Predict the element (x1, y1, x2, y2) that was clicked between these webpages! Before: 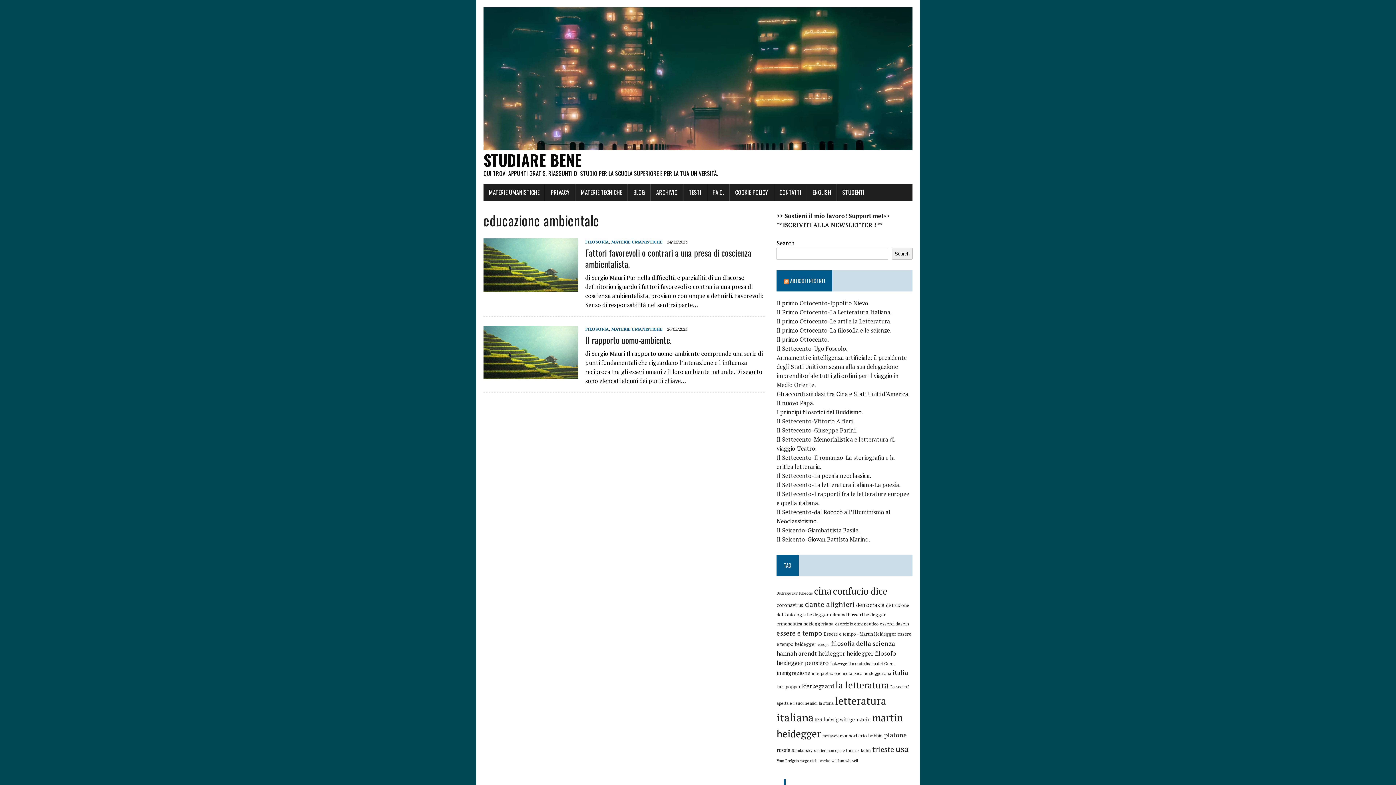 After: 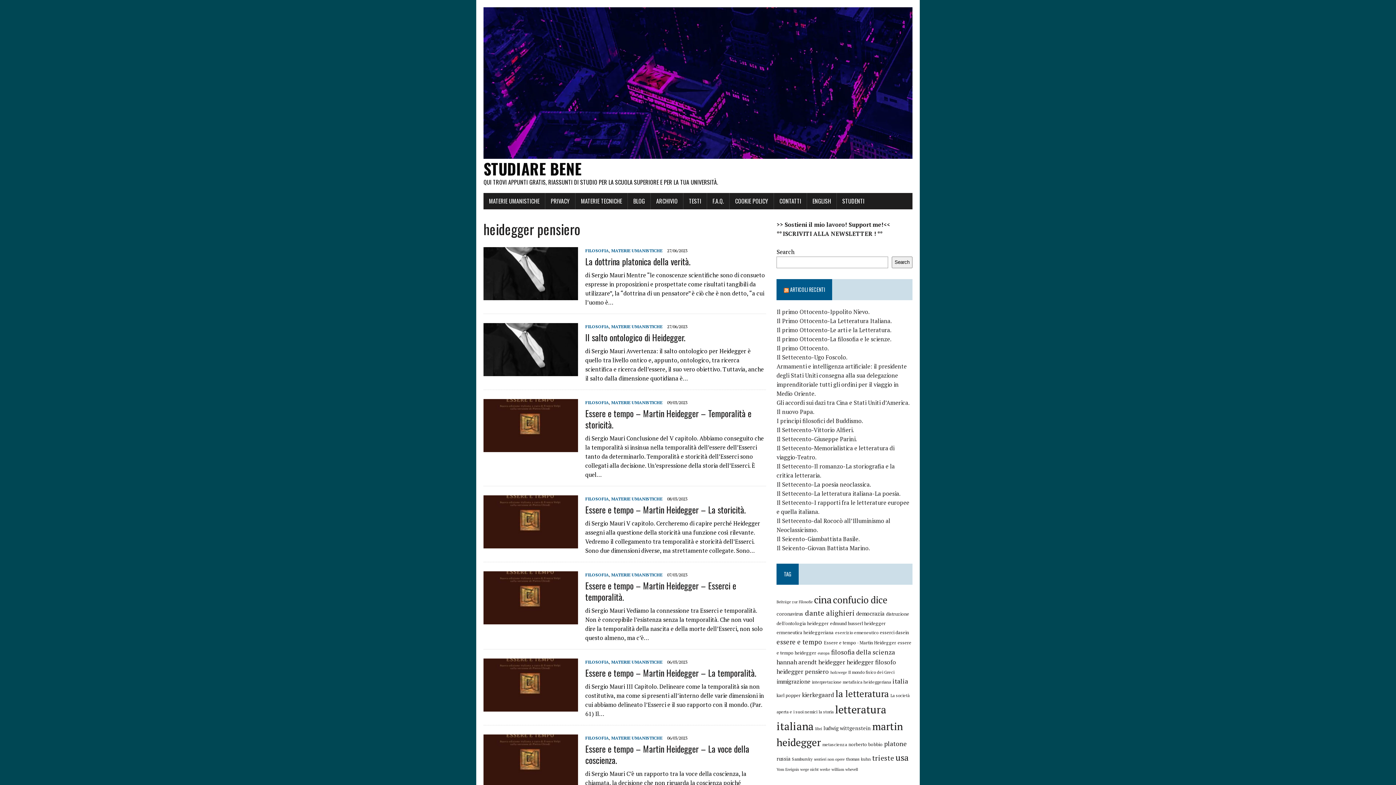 Action: bbox: (776, 659, 829, 667) label: heidegger pensiero (28 elementi)